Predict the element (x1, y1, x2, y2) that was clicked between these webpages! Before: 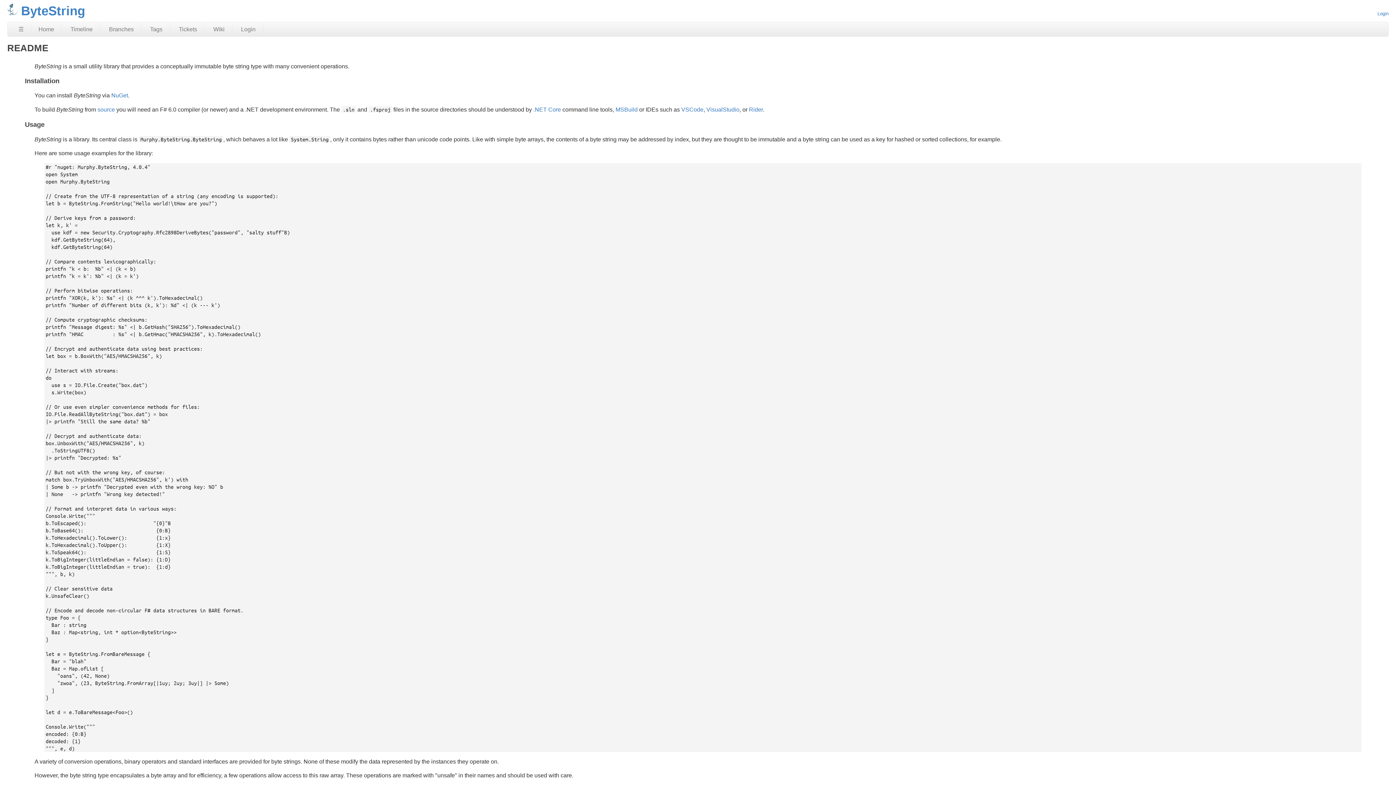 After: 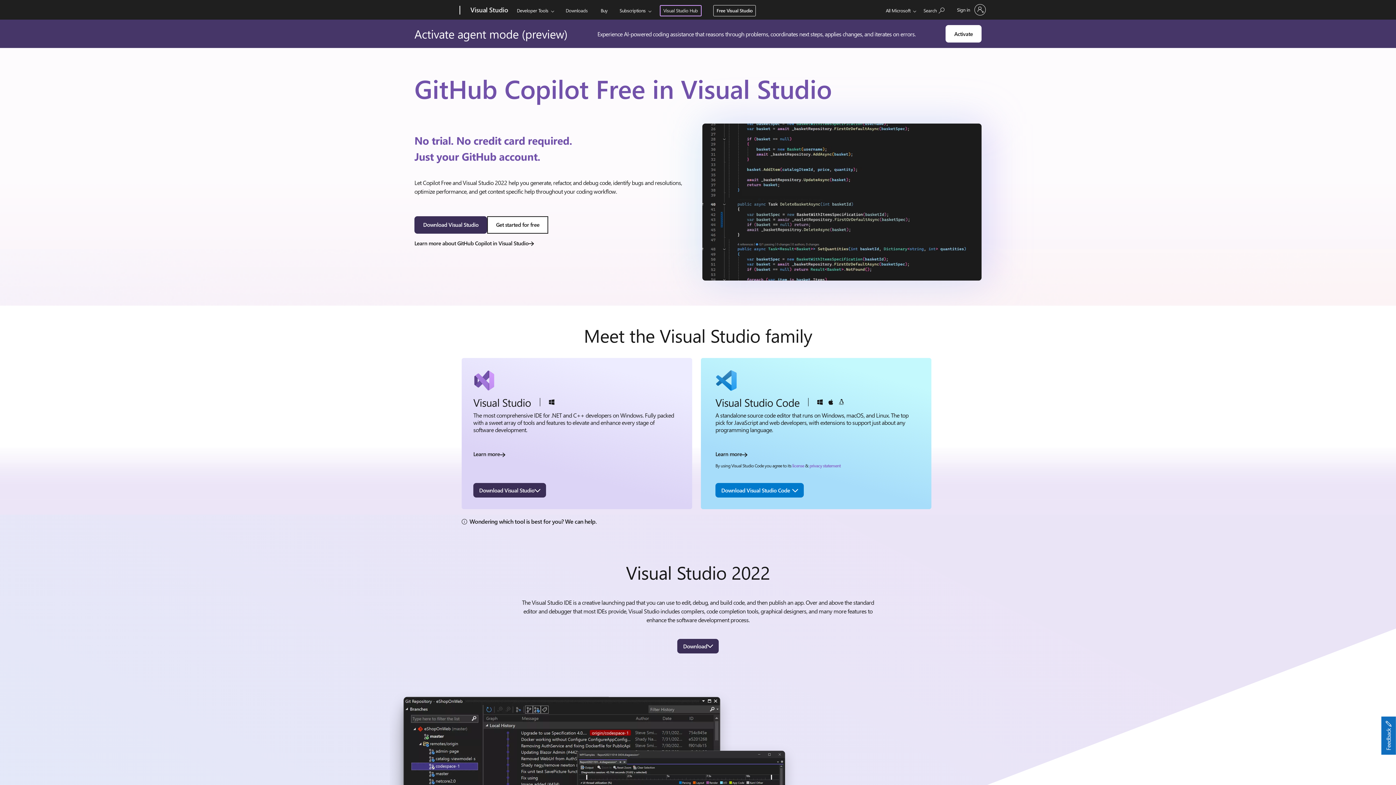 Action: label: VisualStudio bbox: (706, 106, 739, 112)